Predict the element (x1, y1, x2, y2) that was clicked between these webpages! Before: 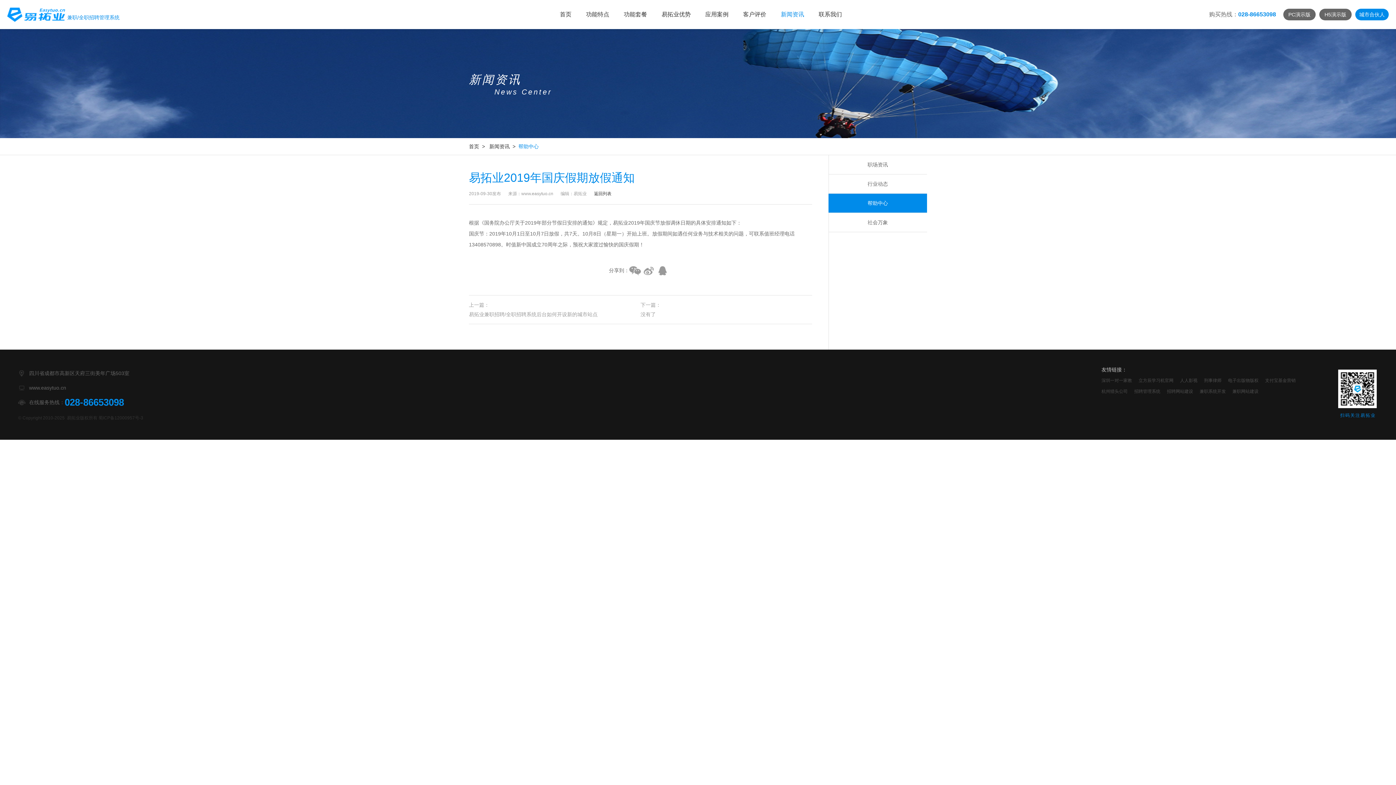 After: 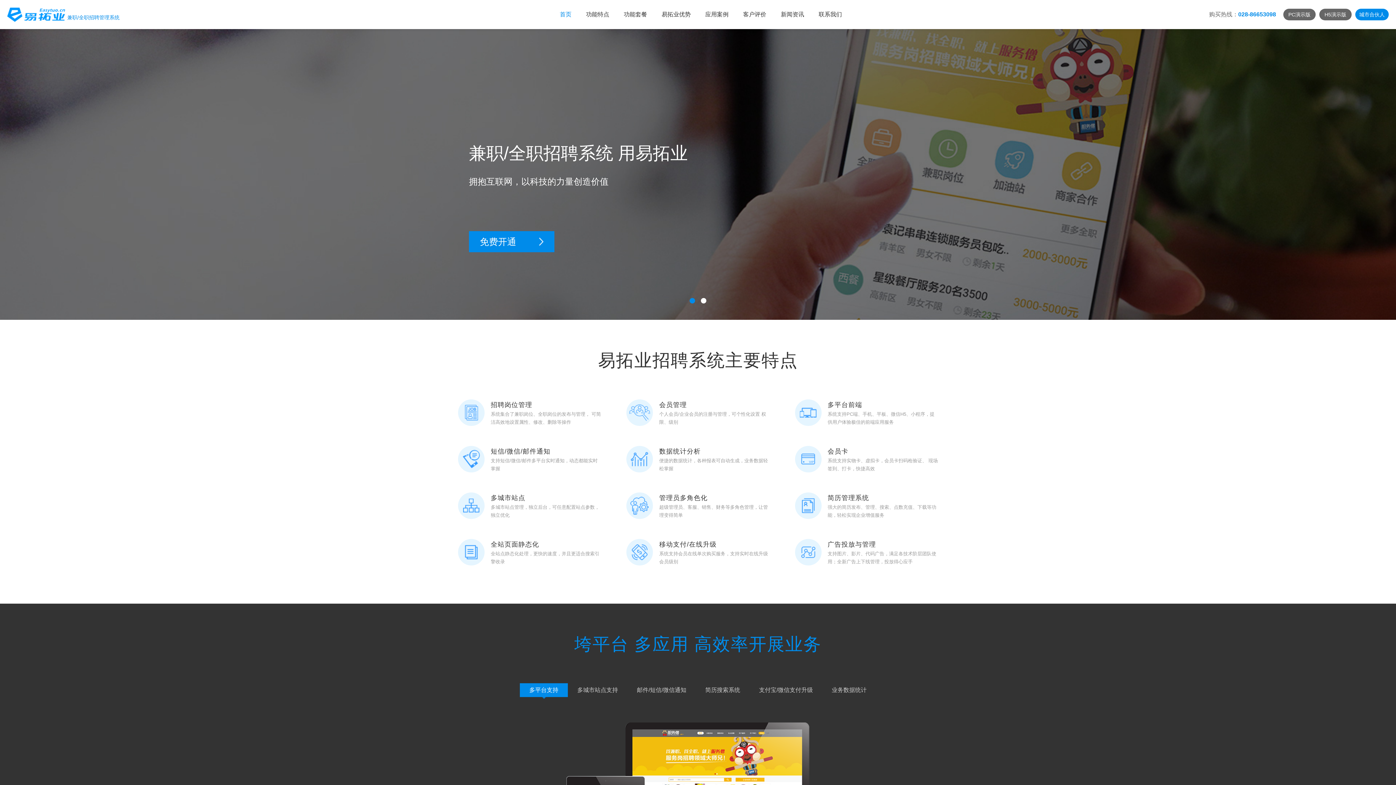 Action: label: 首页 bbox: (552, 0, 578, 29)